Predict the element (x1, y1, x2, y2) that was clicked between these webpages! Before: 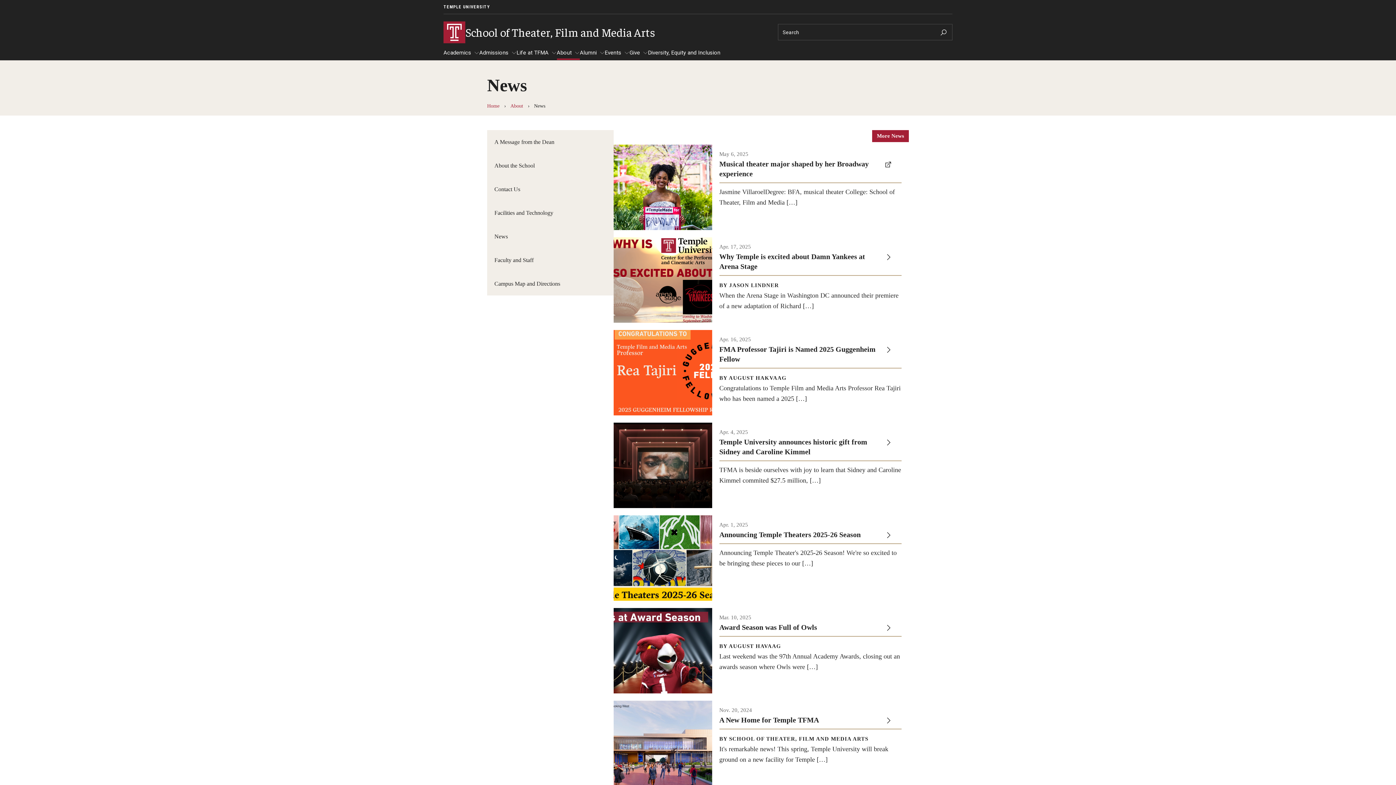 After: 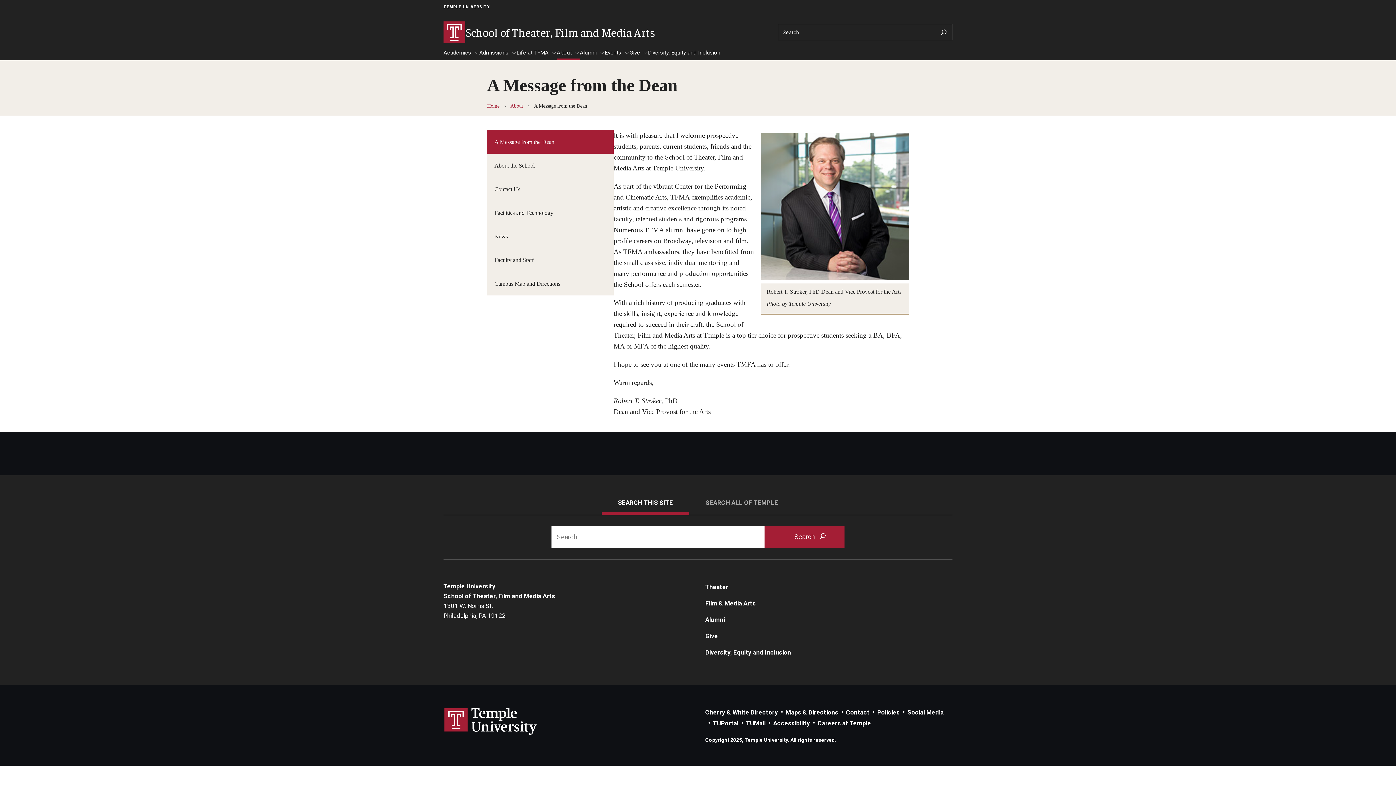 Action: bbox: (487, 130, 613, 153) label: A Message from the Dean